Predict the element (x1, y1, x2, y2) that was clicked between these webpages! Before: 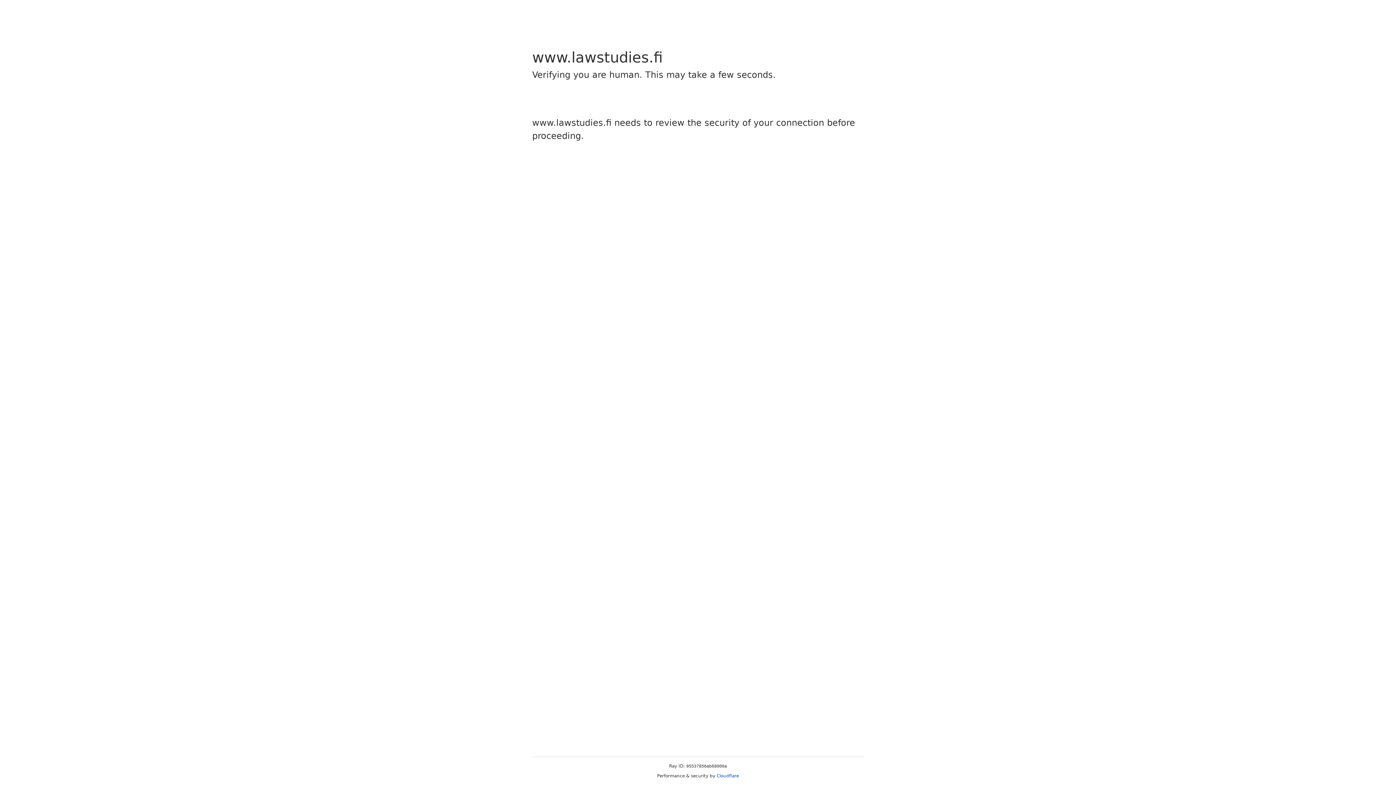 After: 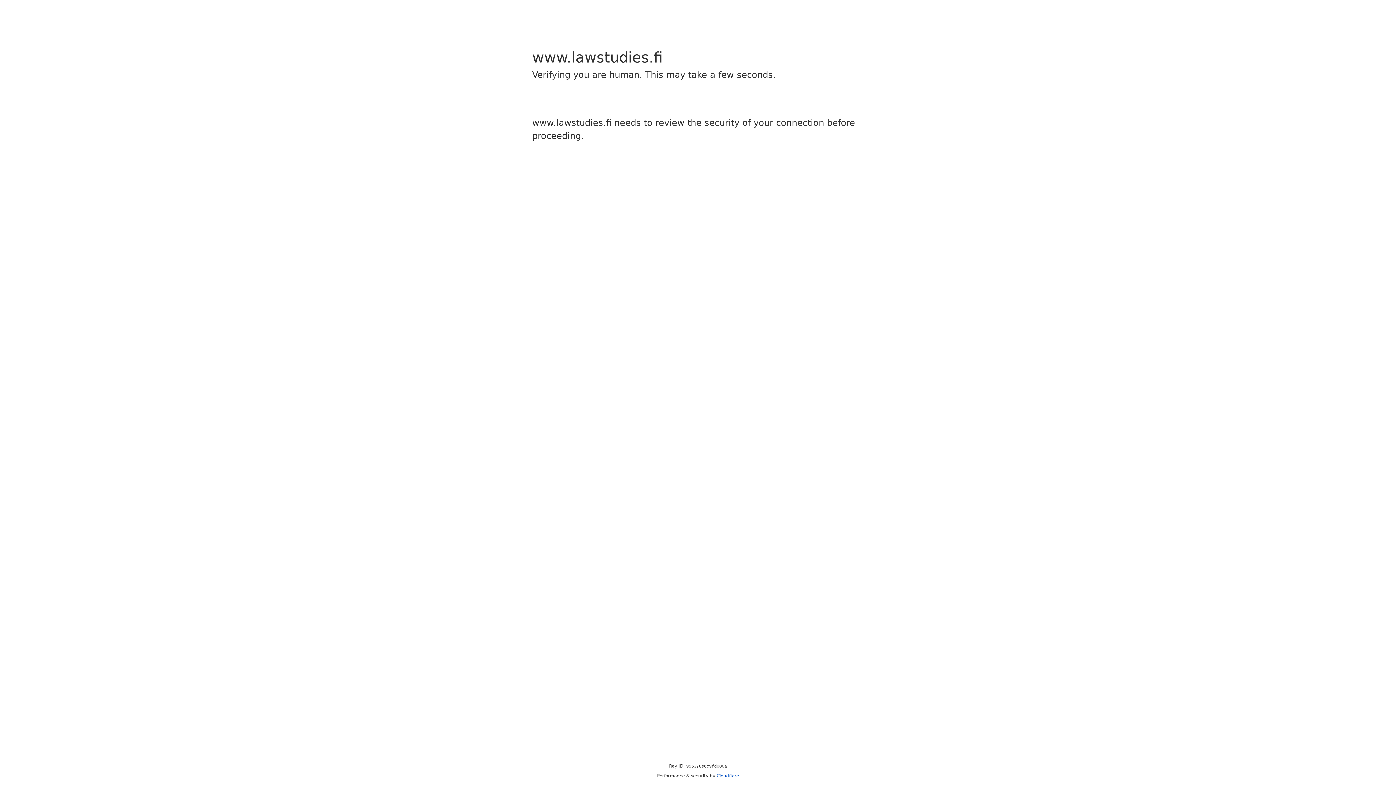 Action: label: Cloudflare bbox: (716, 773, 739, 778)